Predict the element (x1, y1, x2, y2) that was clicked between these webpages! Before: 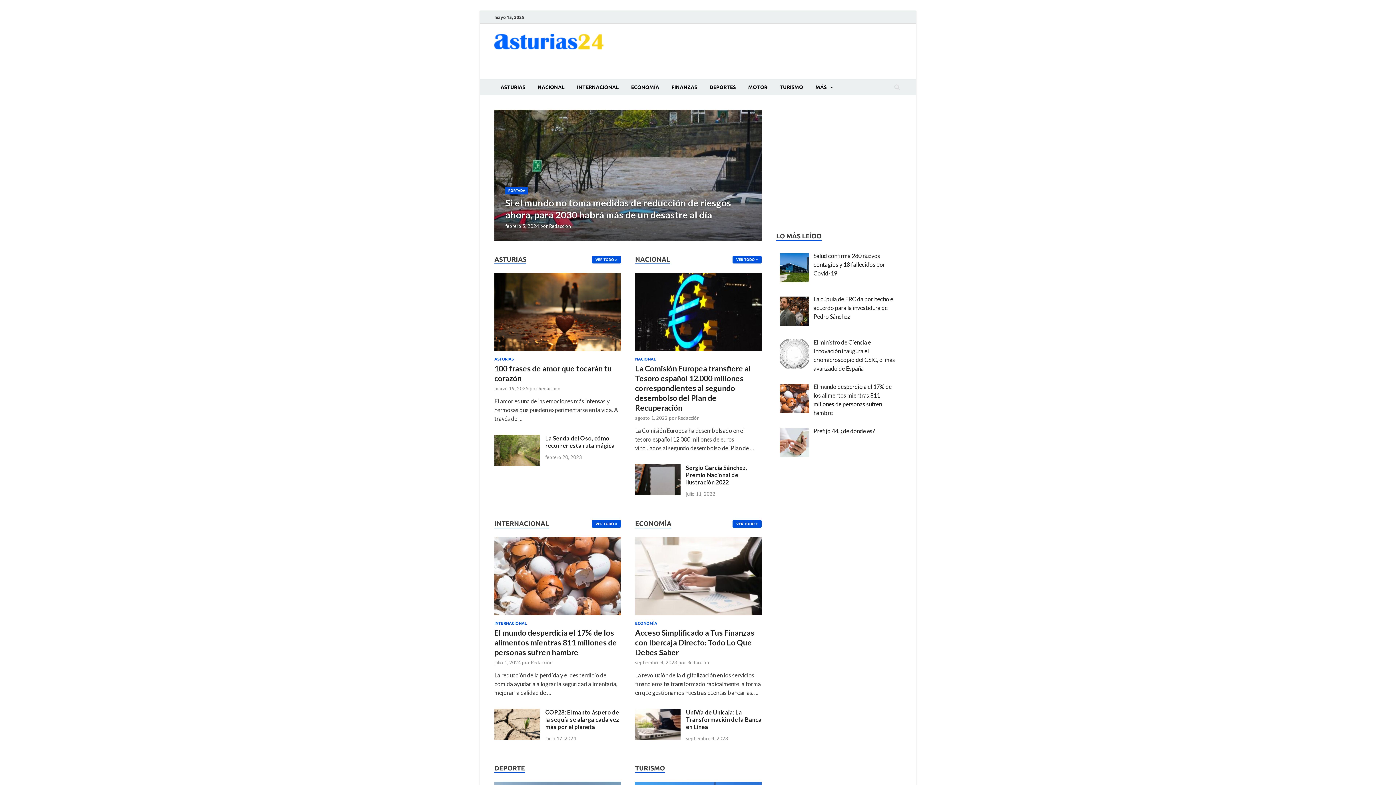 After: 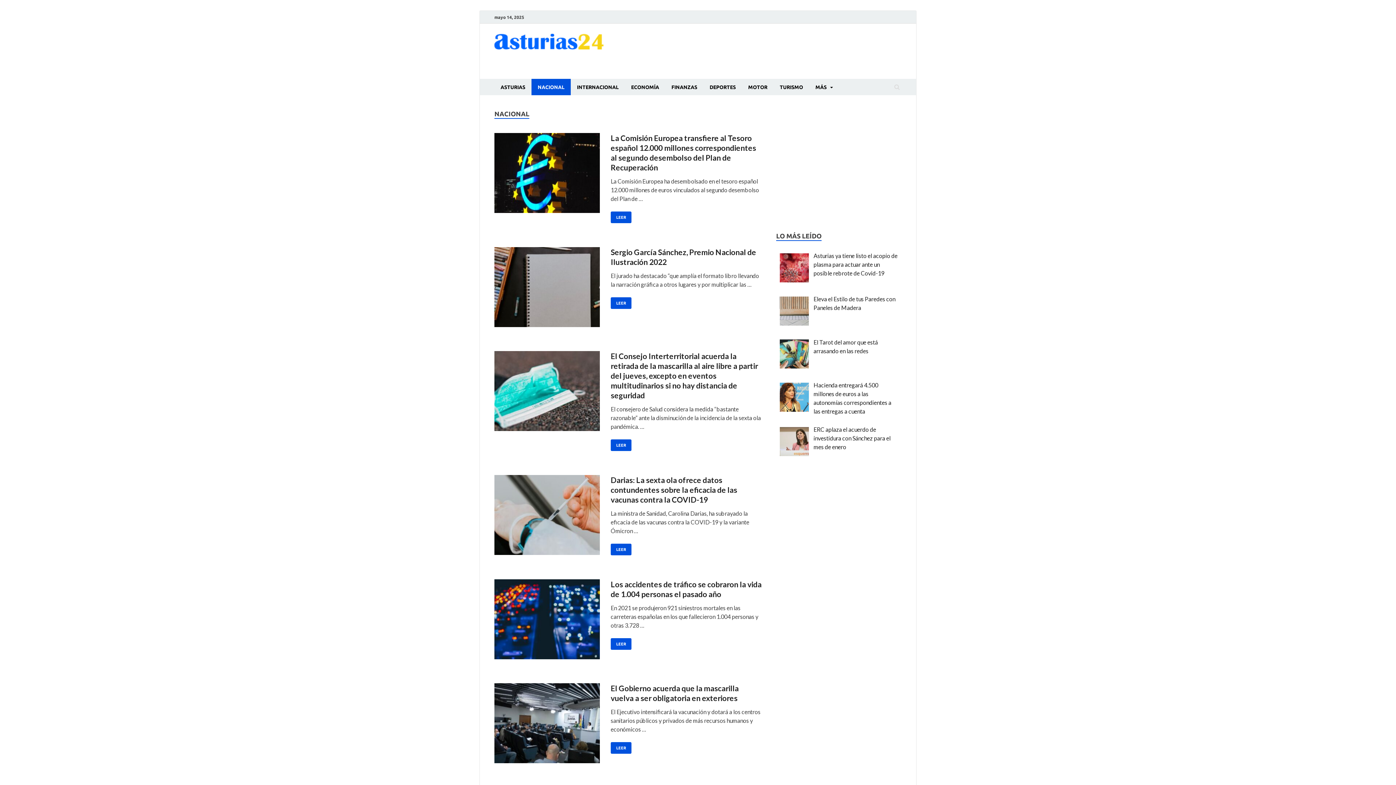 Action: bbox: (635, 357, 656, 361) label: NACIONAL